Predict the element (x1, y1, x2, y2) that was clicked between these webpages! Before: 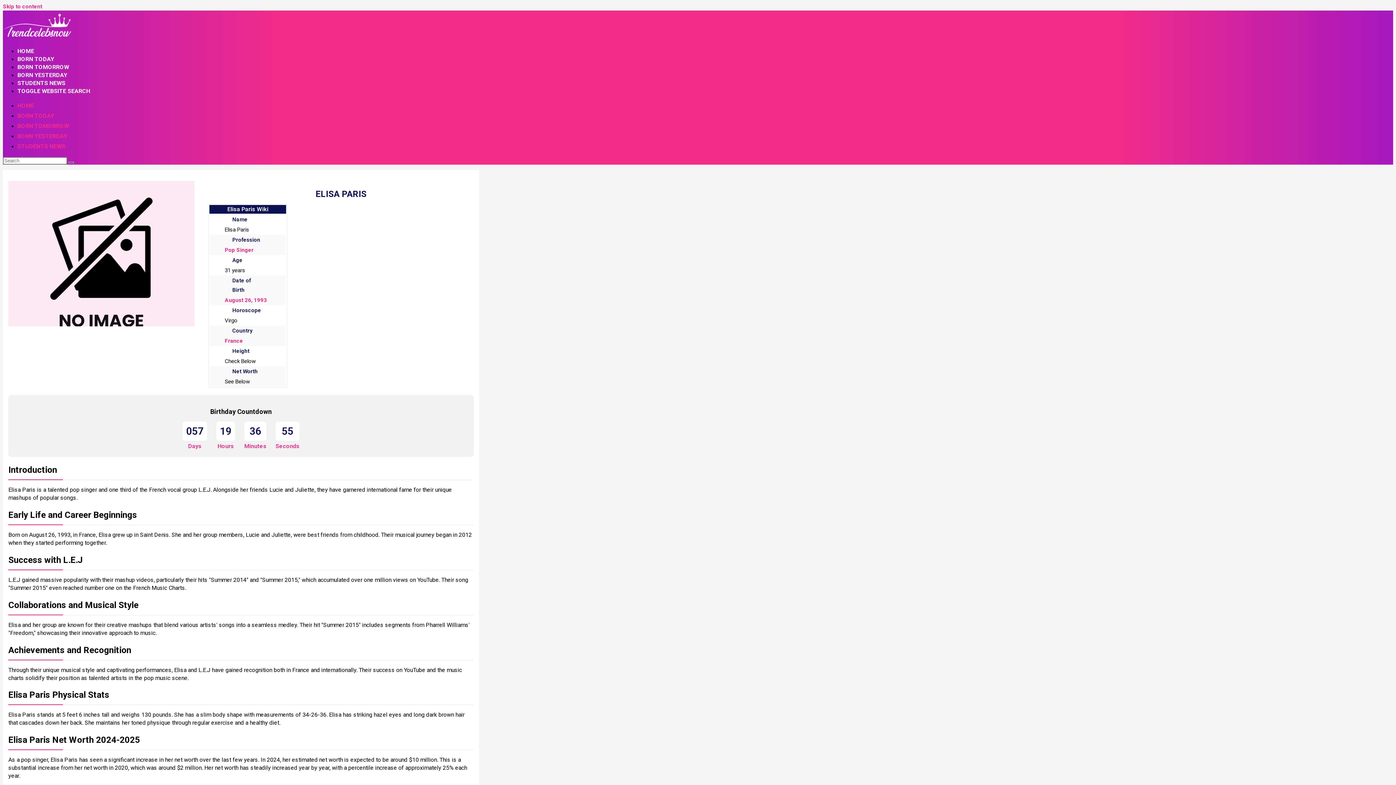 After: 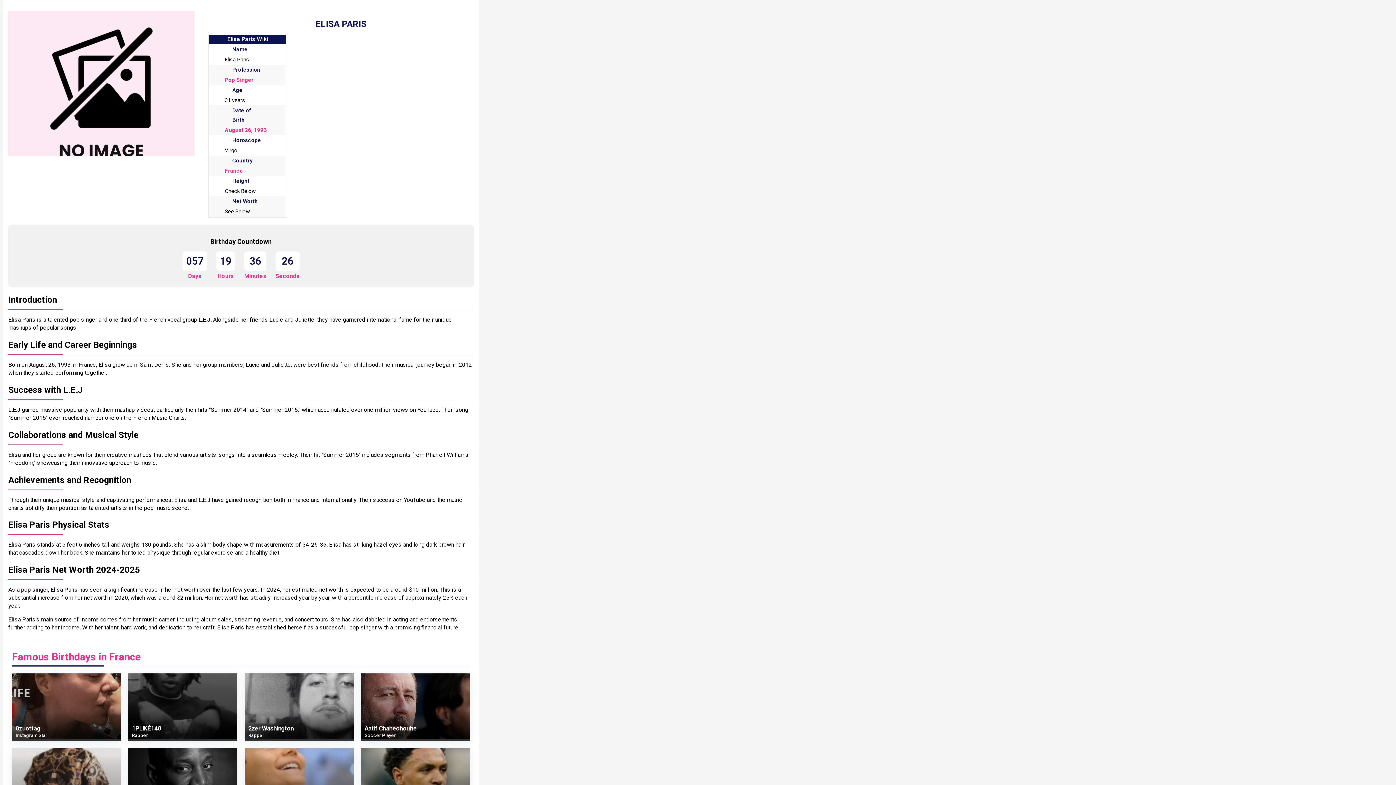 Action: label: Skip to content bbox: (2, 3, 42, 9)